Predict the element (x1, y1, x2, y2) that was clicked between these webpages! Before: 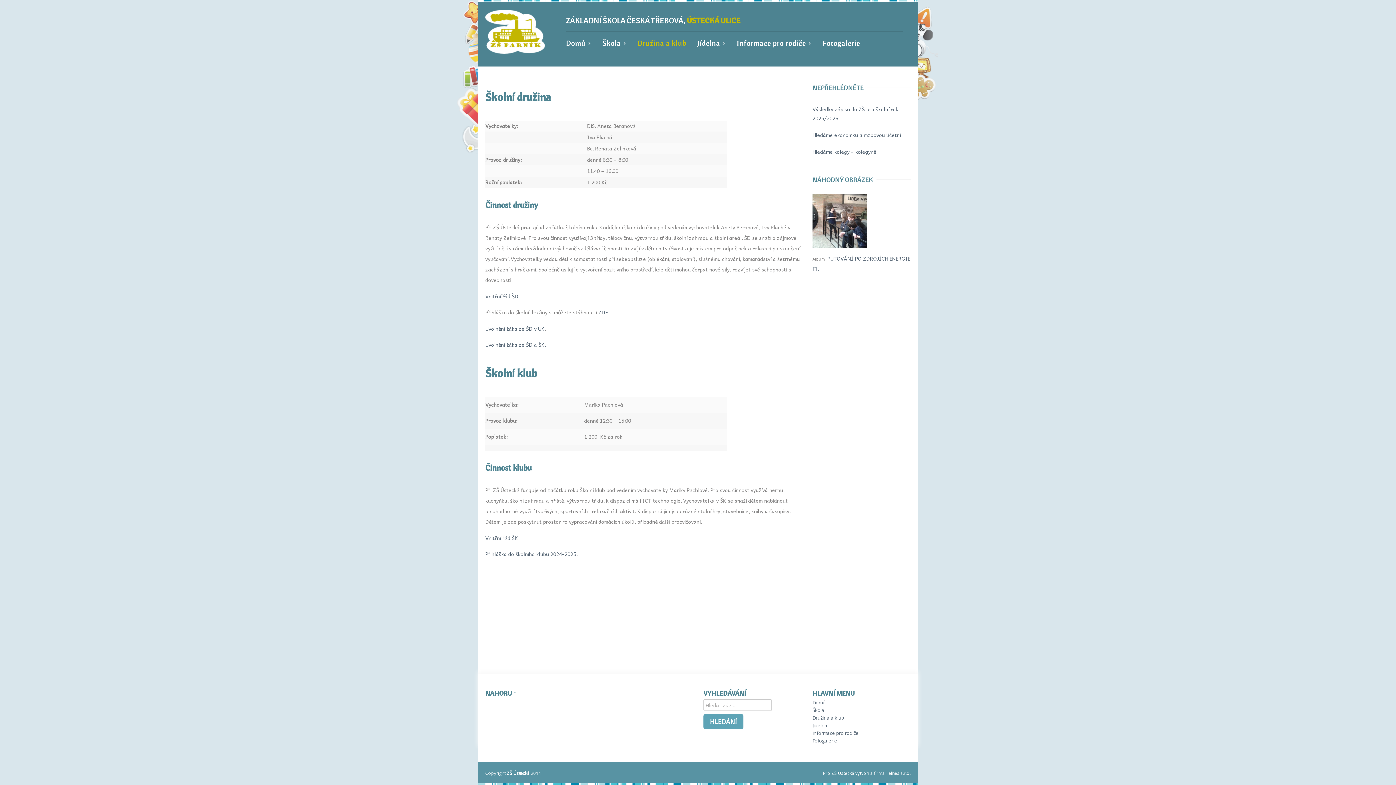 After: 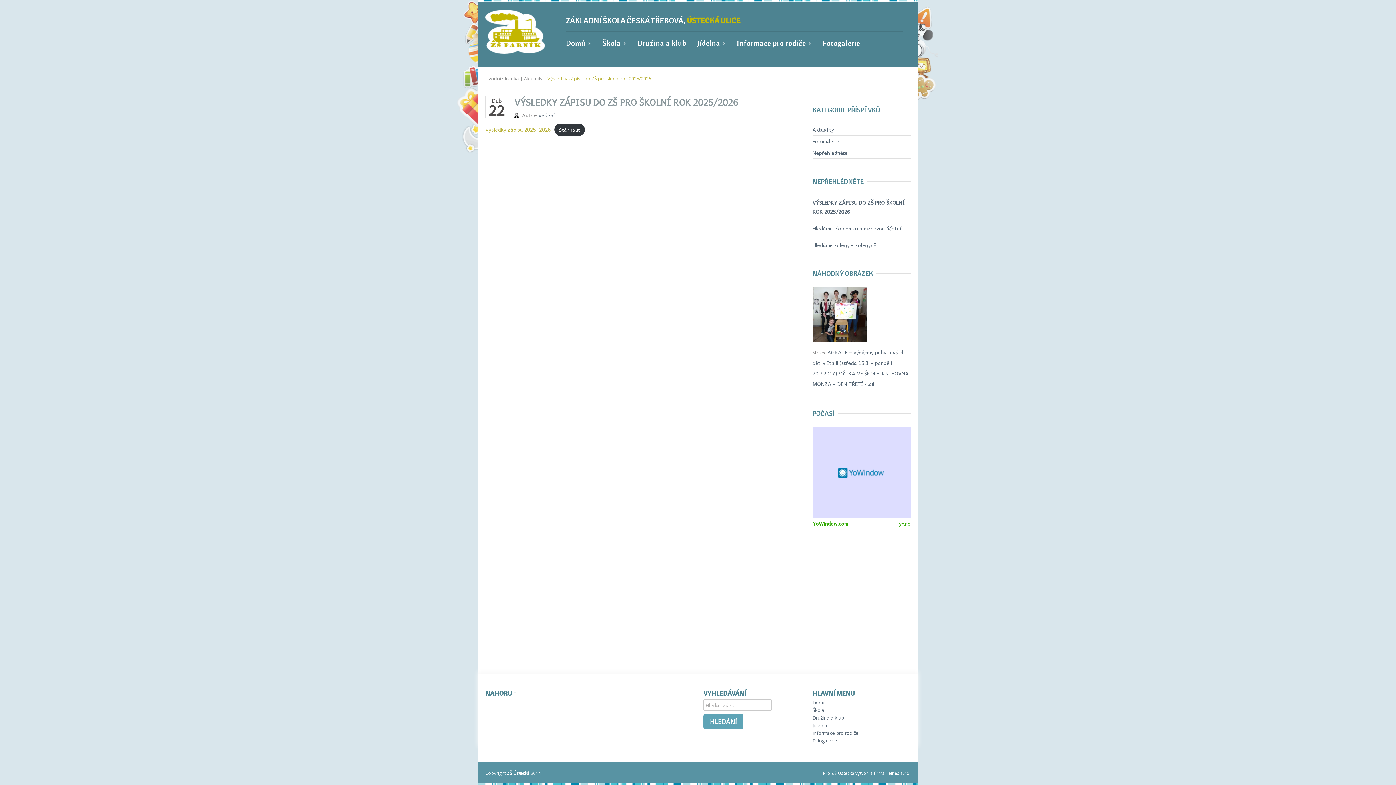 Action: bbox: (812, 104, 910, 122) label: Výsledky zápisu do ZŠ pro školní rok 2025/2026